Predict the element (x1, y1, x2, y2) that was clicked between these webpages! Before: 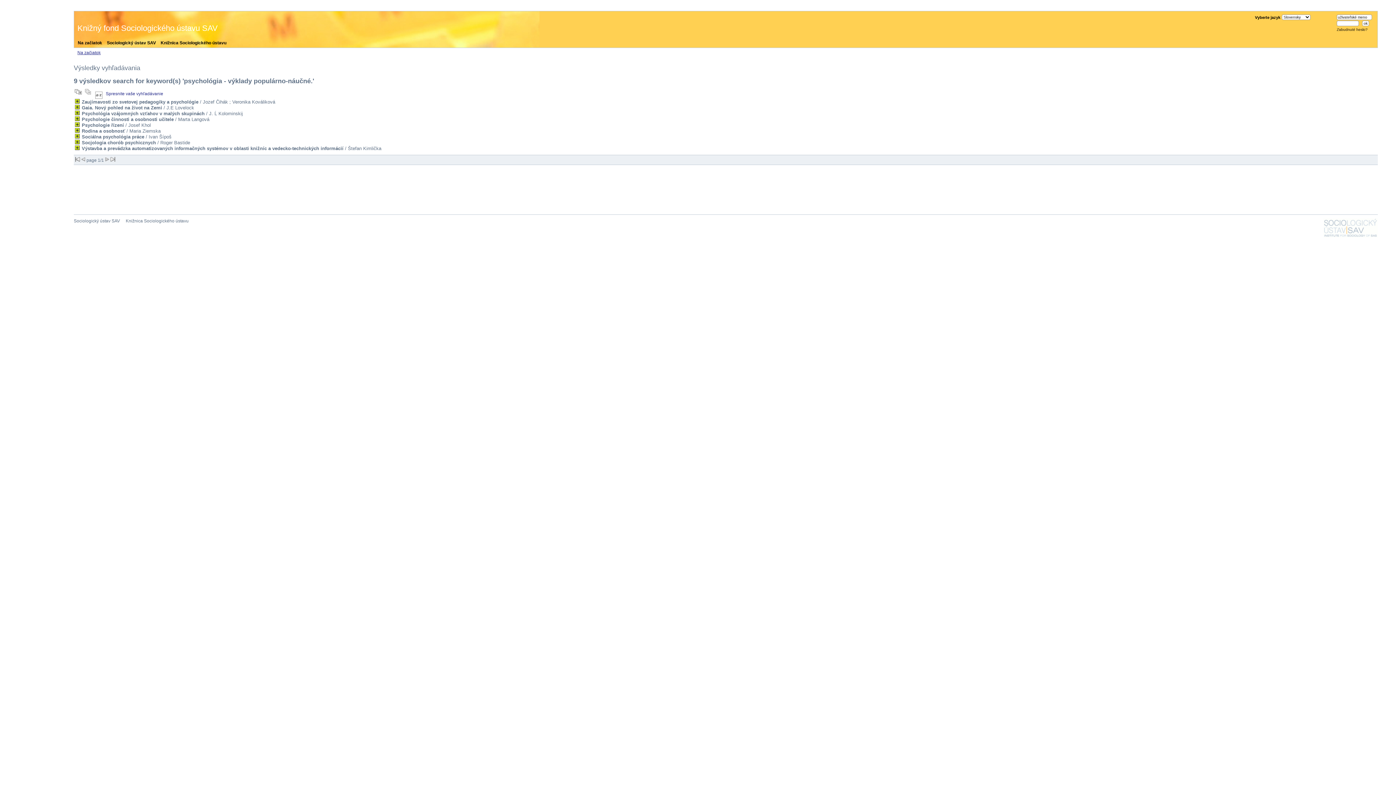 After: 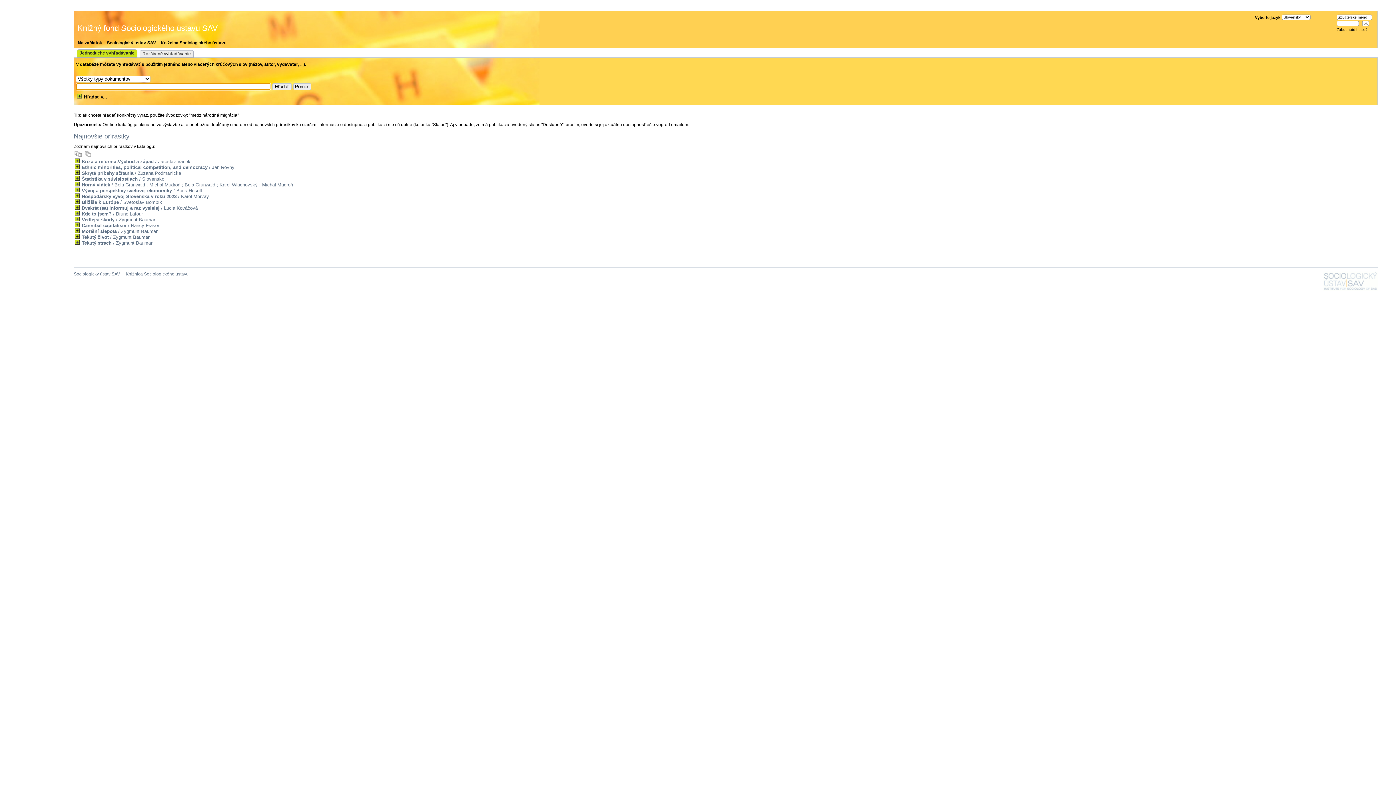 Action: bbox: (77, 50, 104, 55) label: Na začiatok